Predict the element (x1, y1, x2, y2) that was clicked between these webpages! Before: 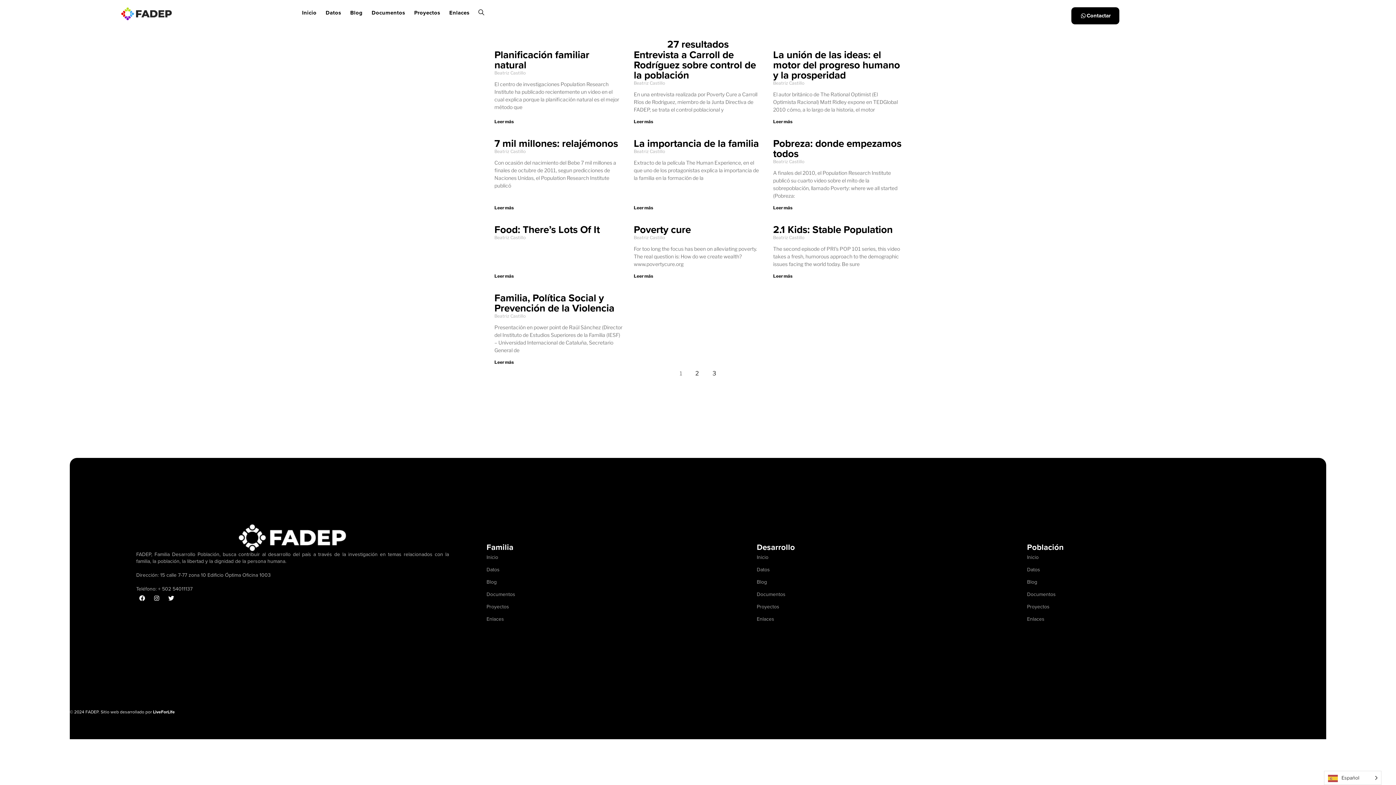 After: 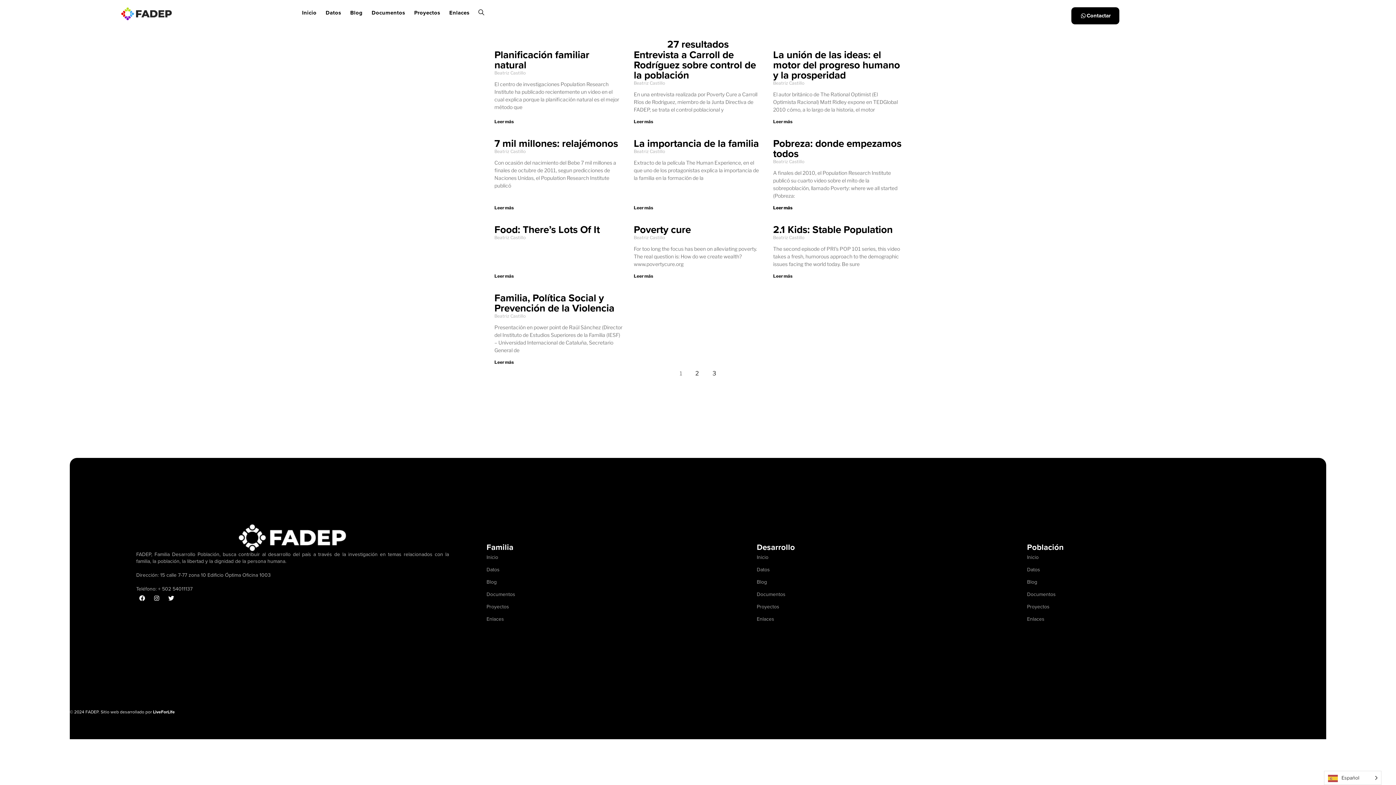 Action: label: Read more about Pobreza: donde empezamos todos bbox: (773, 205, 792, 210)